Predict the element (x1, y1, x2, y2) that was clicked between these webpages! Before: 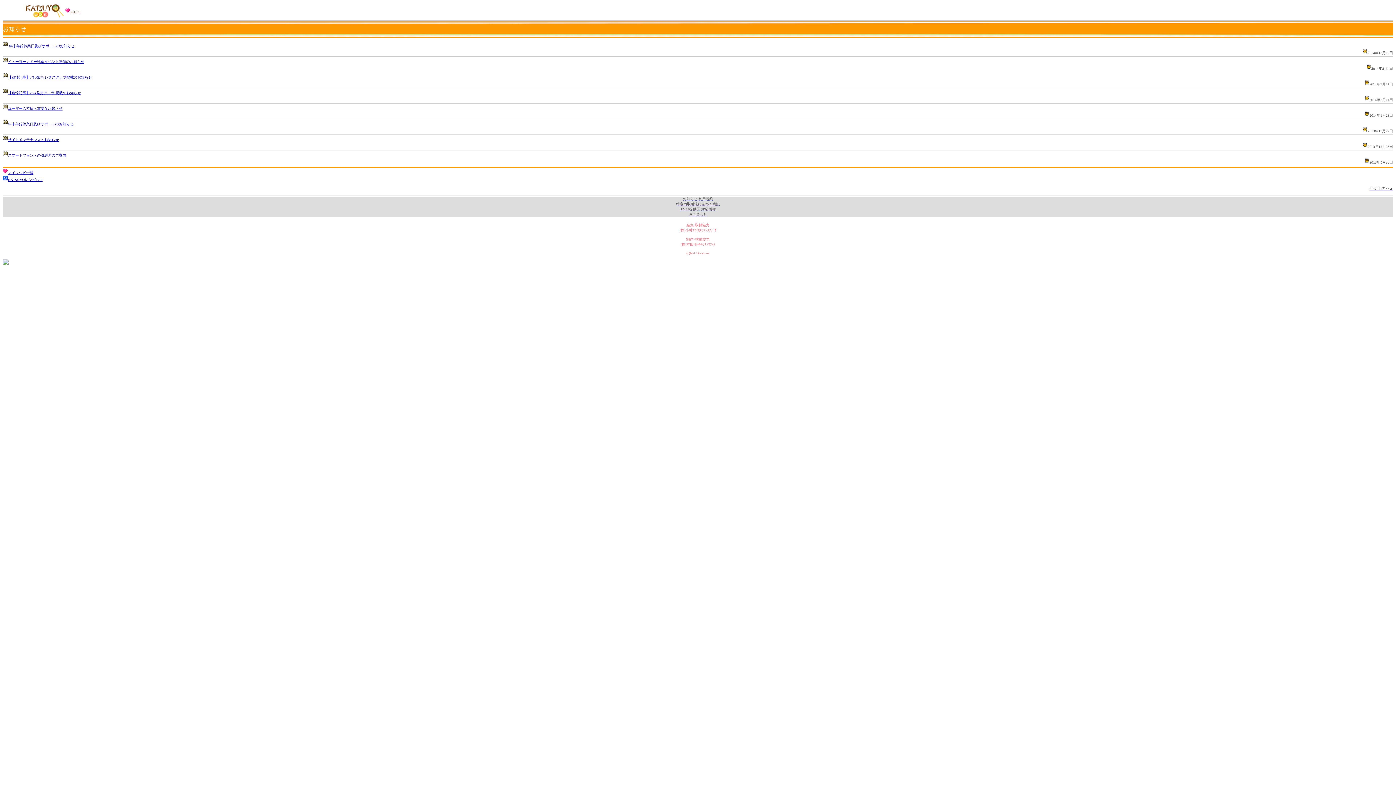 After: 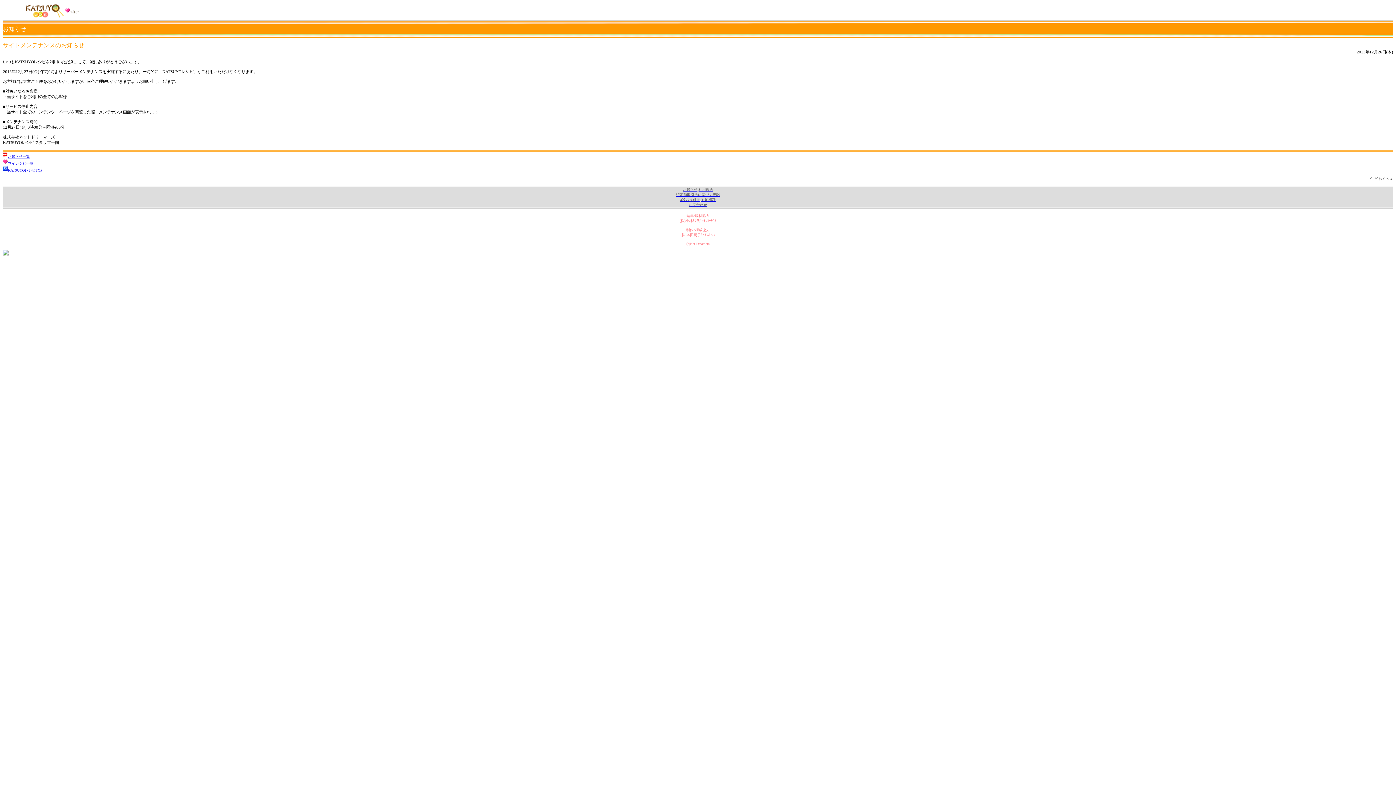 Action: label: サイトメンテナンスのお知らせ bbox: (8, 137, 58, 141)